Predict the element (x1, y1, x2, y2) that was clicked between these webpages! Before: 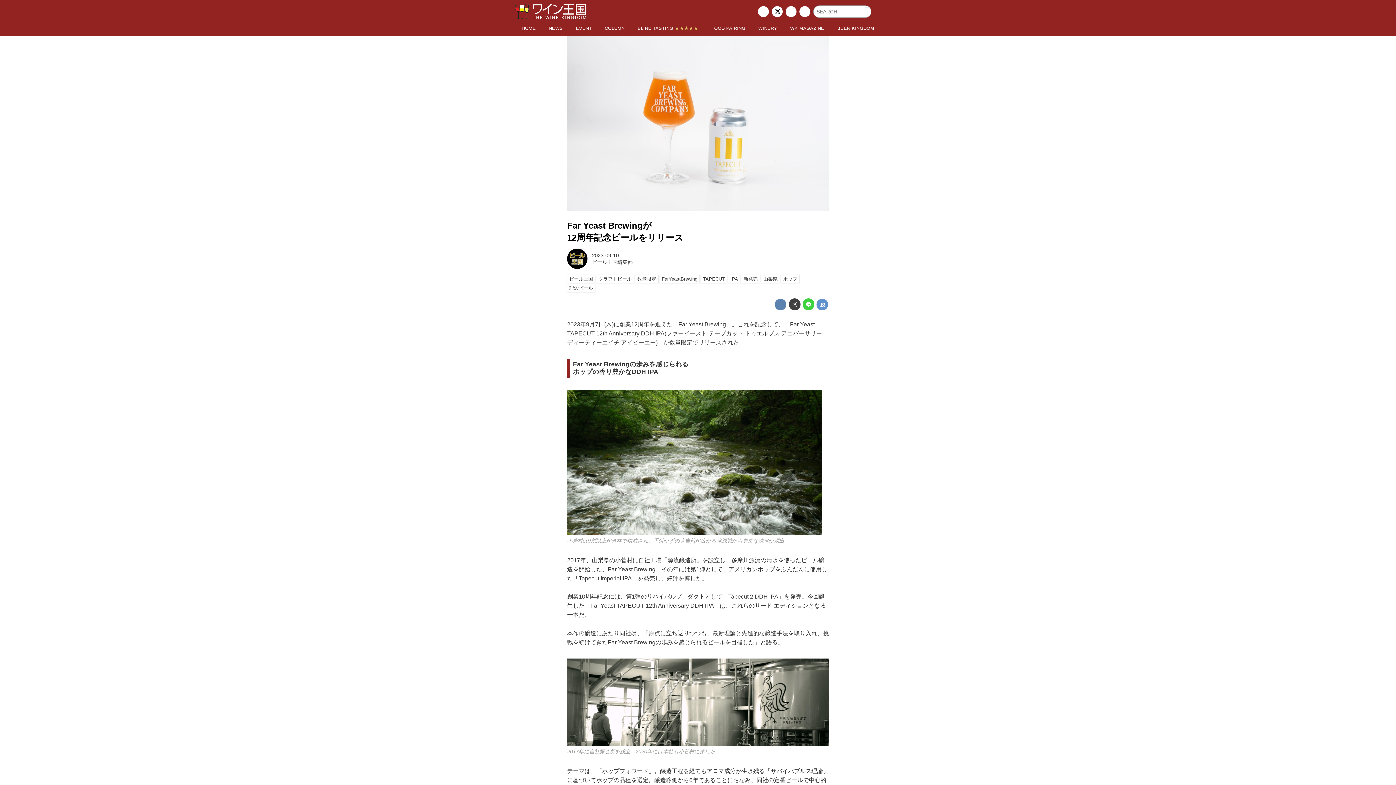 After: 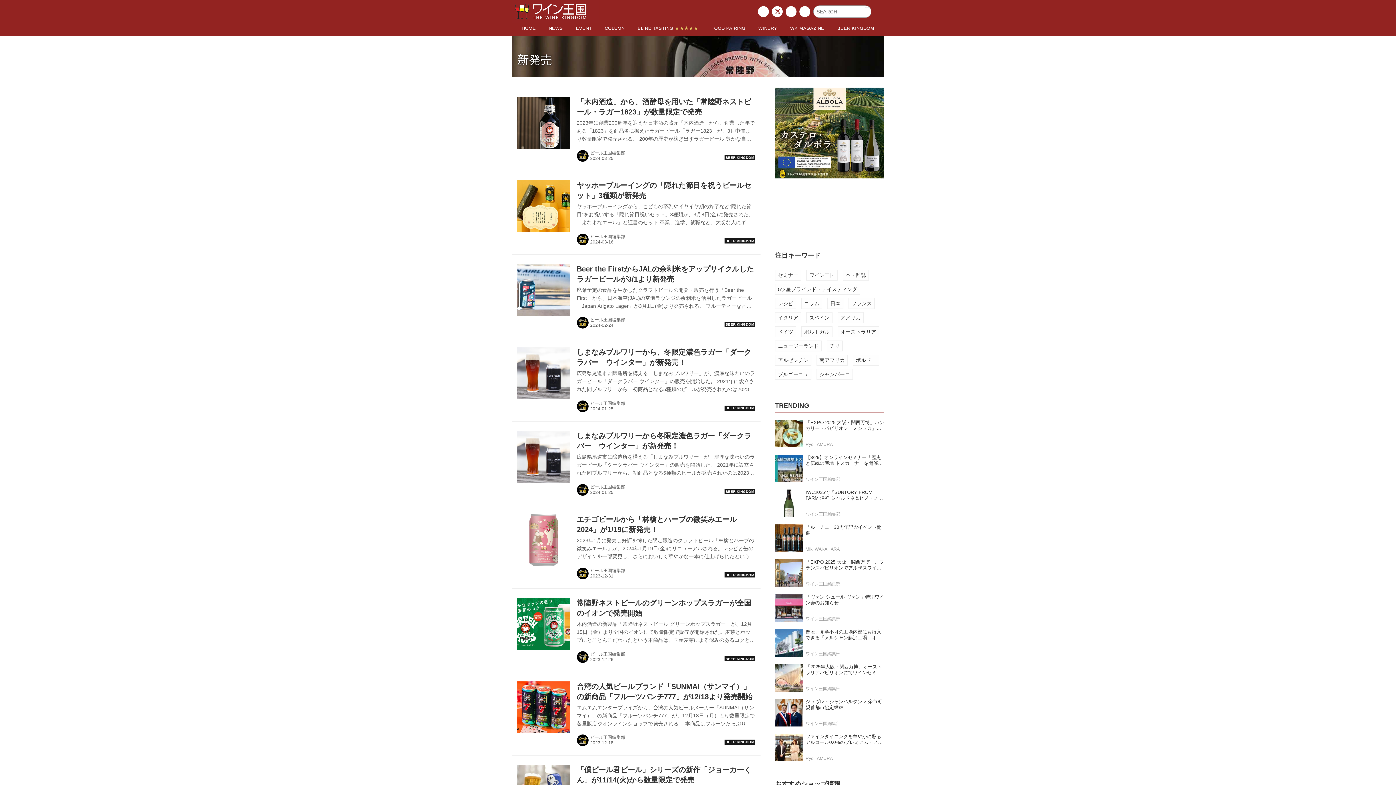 Action: label: 新発売 bbox: (741, 275, 760, 283)